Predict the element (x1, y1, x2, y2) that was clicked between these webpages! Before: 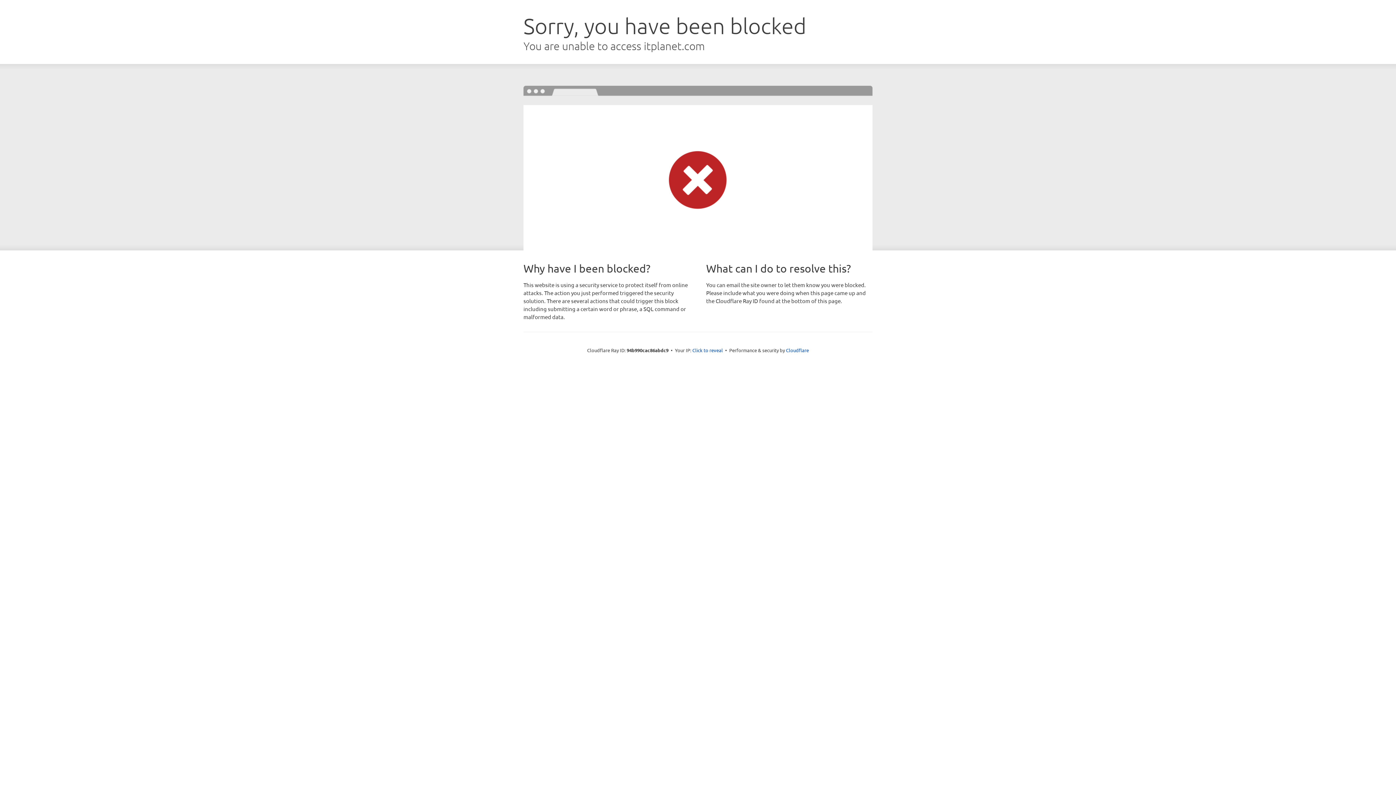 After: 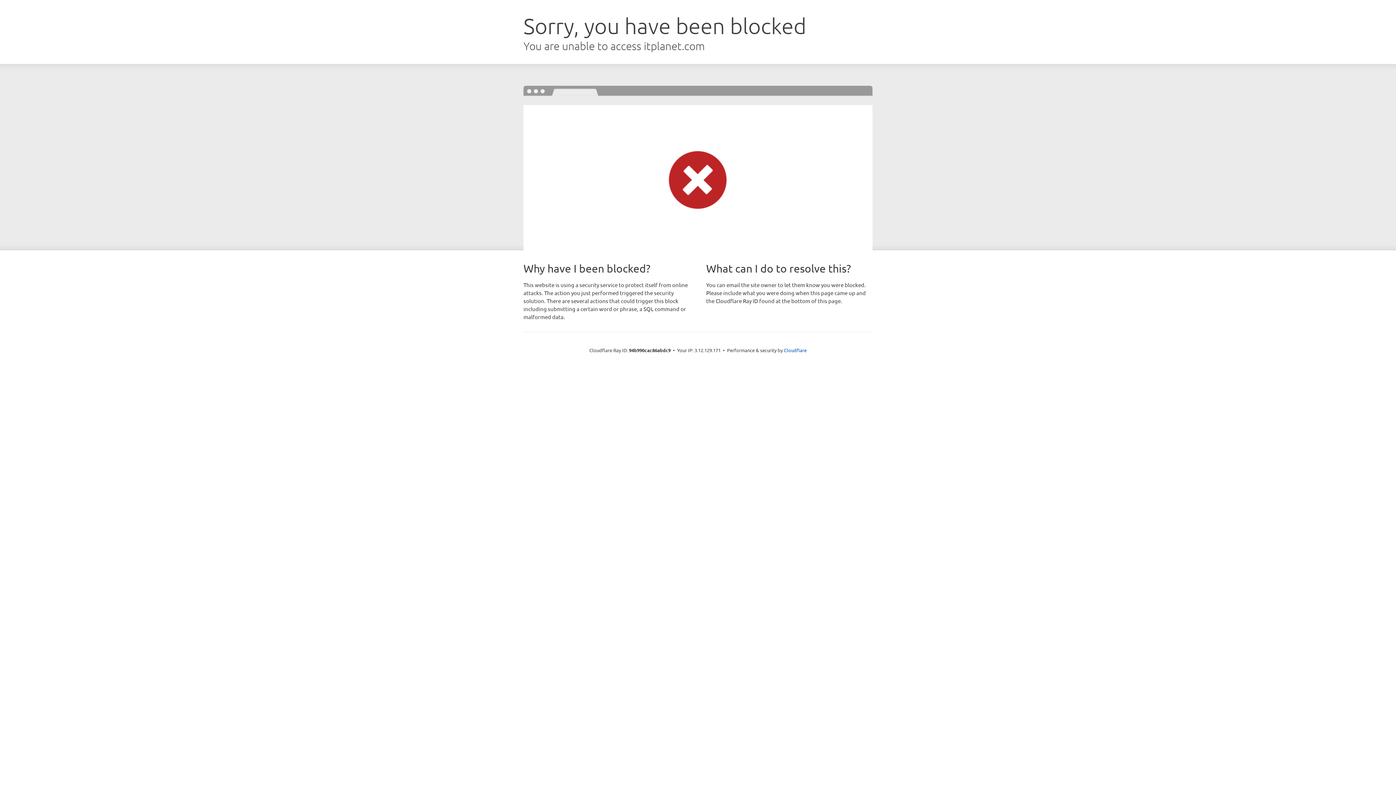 Action: bbox: (692, 346, 723, 353) label: Click to reveal